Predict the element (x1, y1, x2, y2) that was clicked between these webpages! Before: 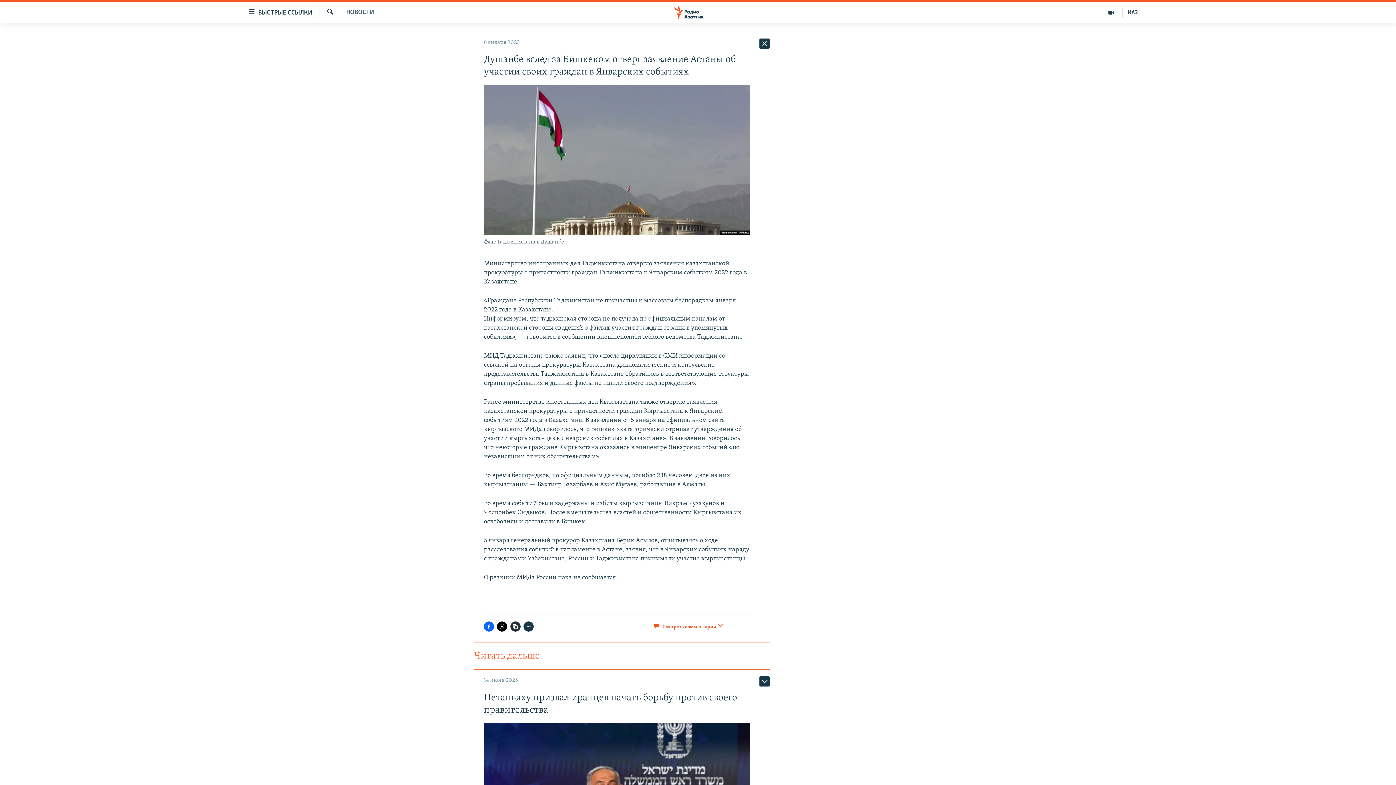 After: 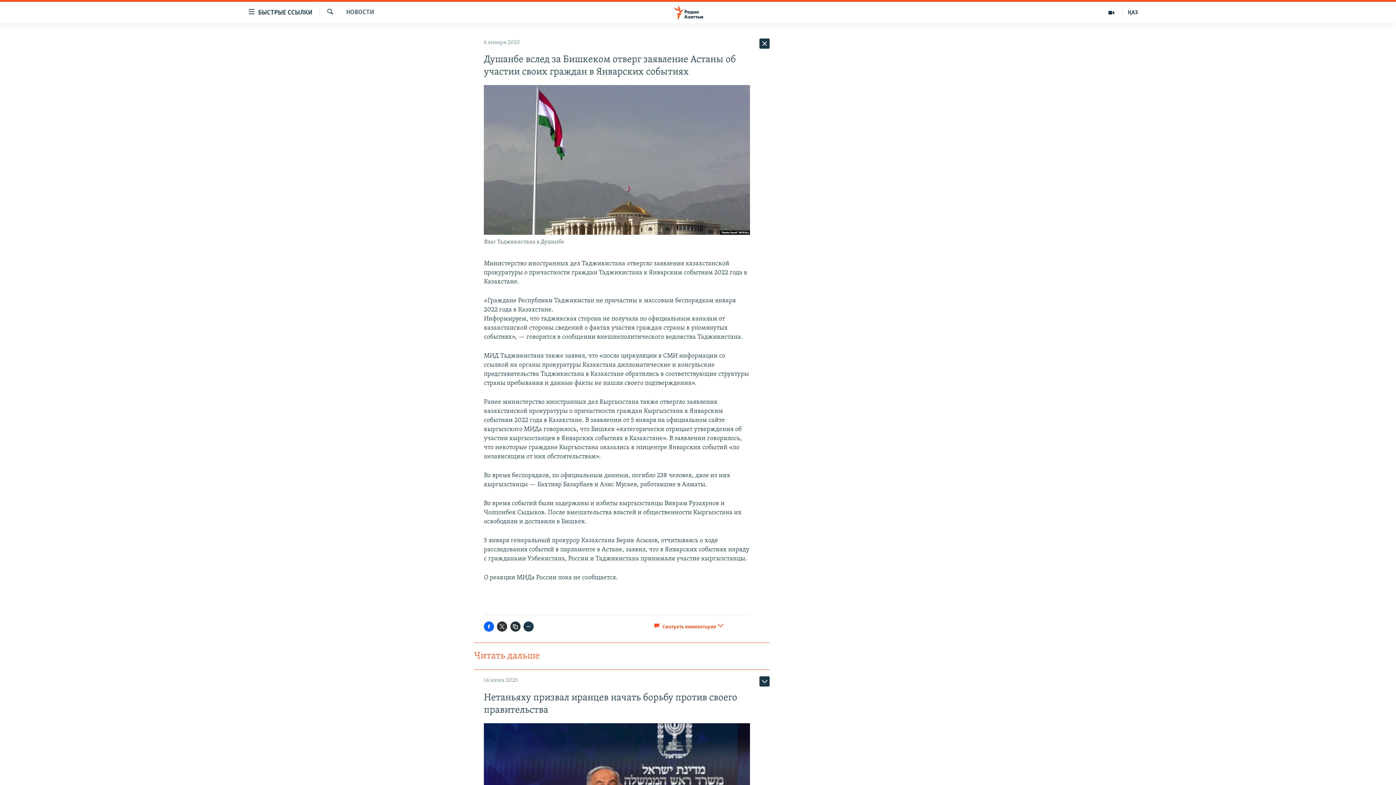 Action: bbox: (497, 621, 507, 632)